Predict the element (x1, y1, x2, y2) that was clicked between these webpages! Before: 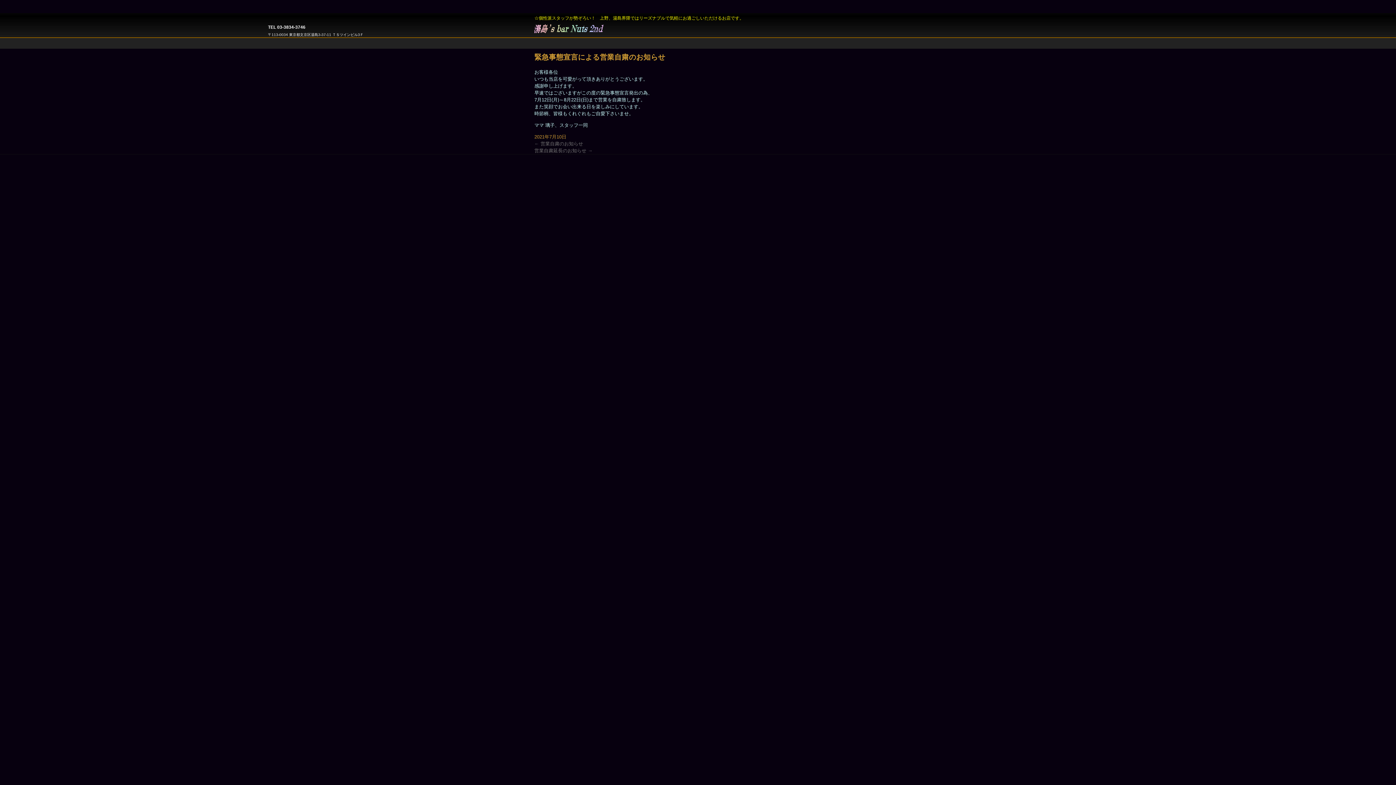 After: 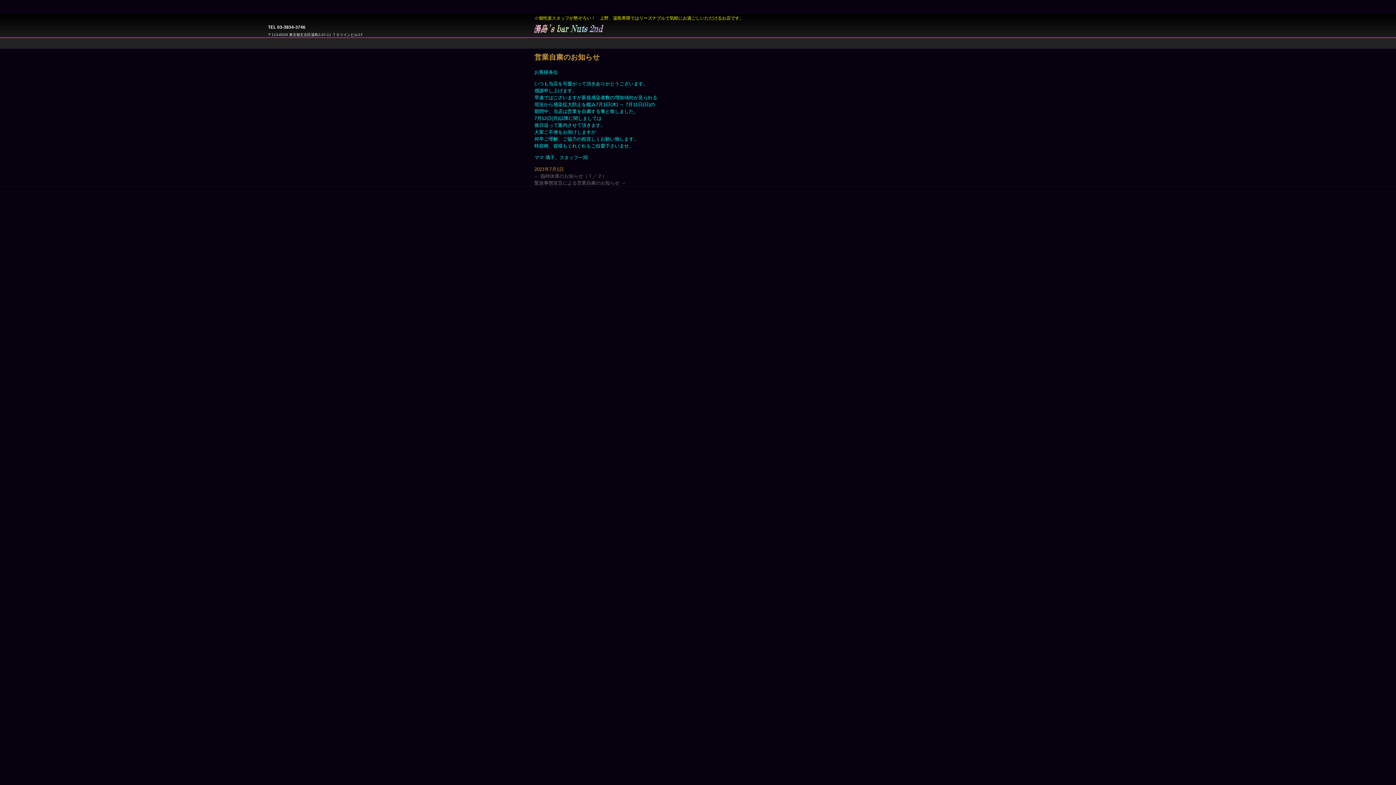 Action: label: ← 営業自粛のお知らせ bbox: (534, 140, 583, 146)